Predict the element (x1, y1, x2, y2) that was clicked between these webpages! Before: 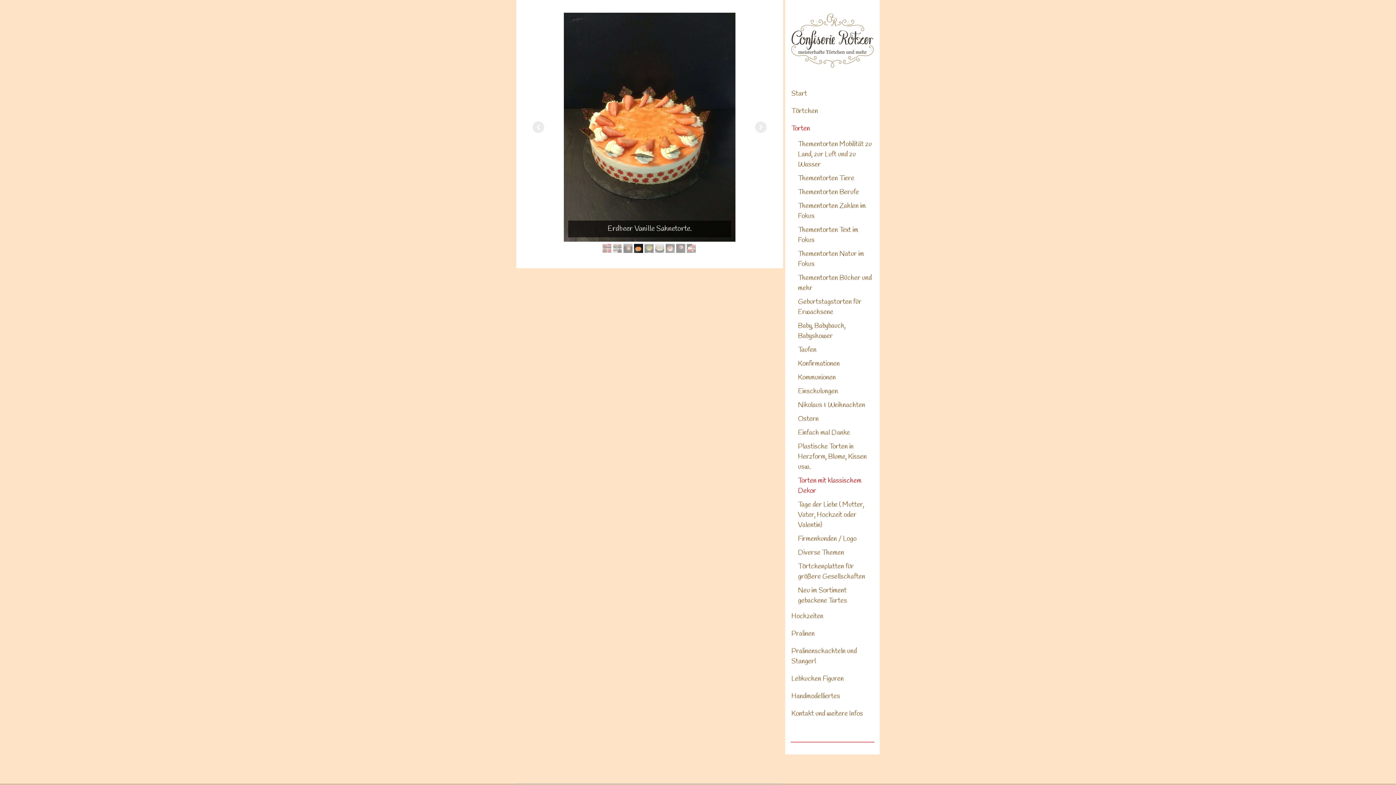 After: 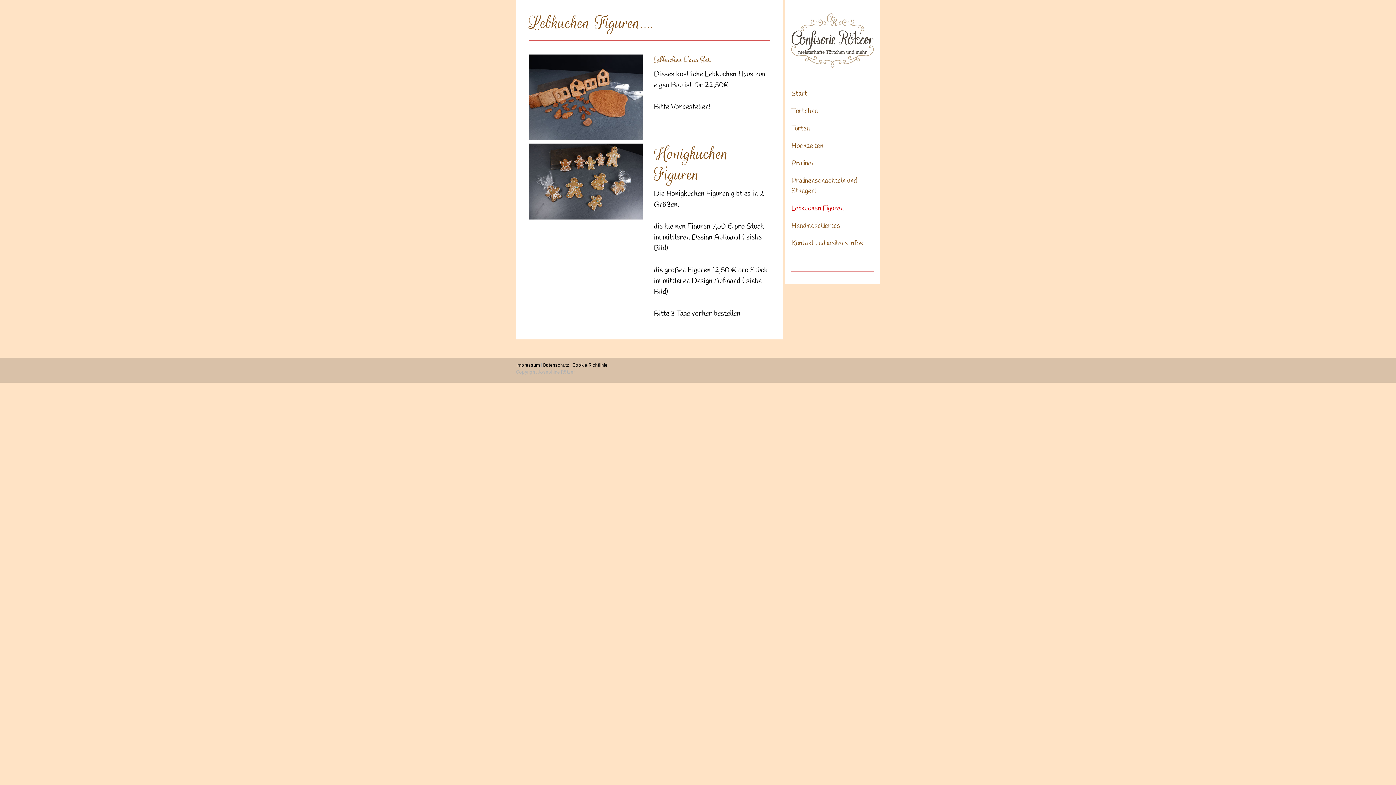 Action: bbox: (785, 670, 880, 688) label: Lebkuchen Figuren